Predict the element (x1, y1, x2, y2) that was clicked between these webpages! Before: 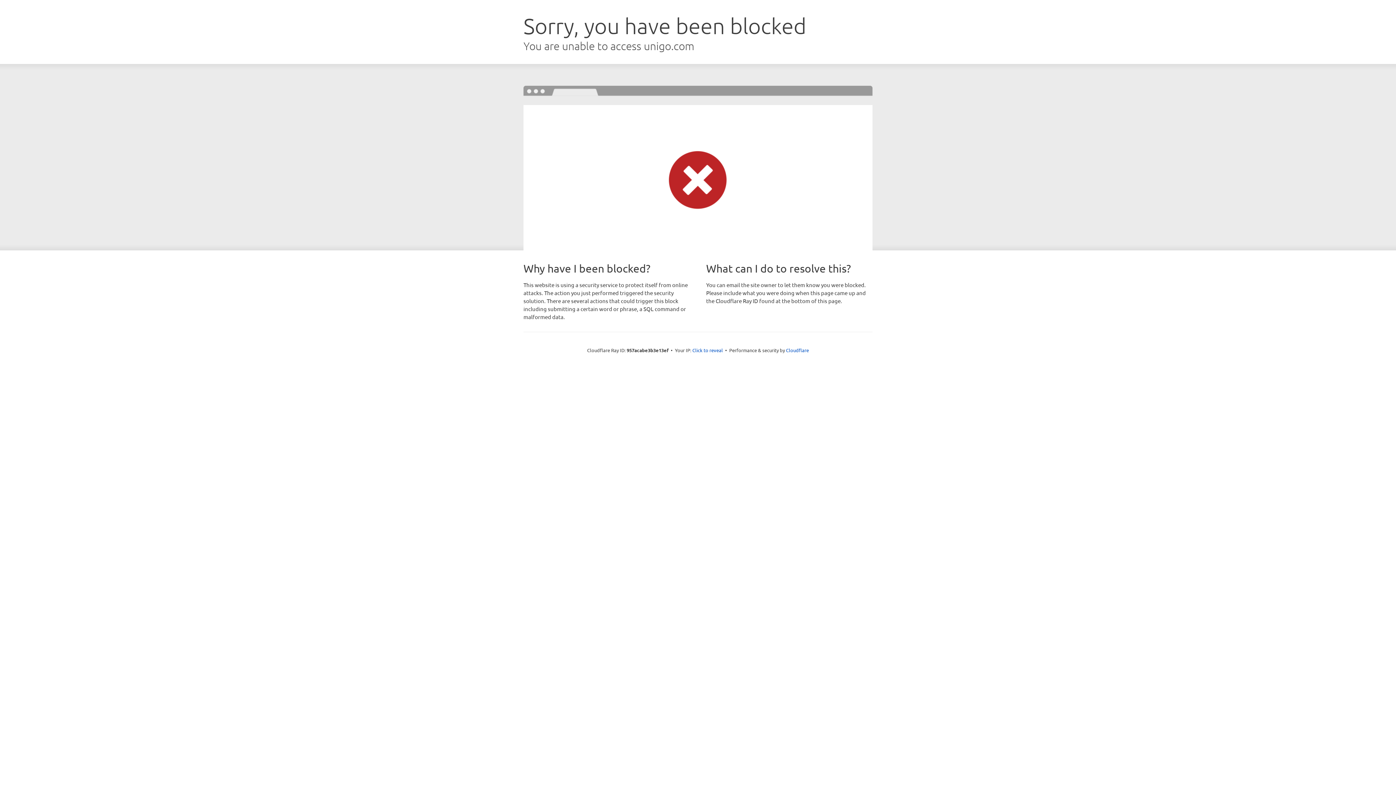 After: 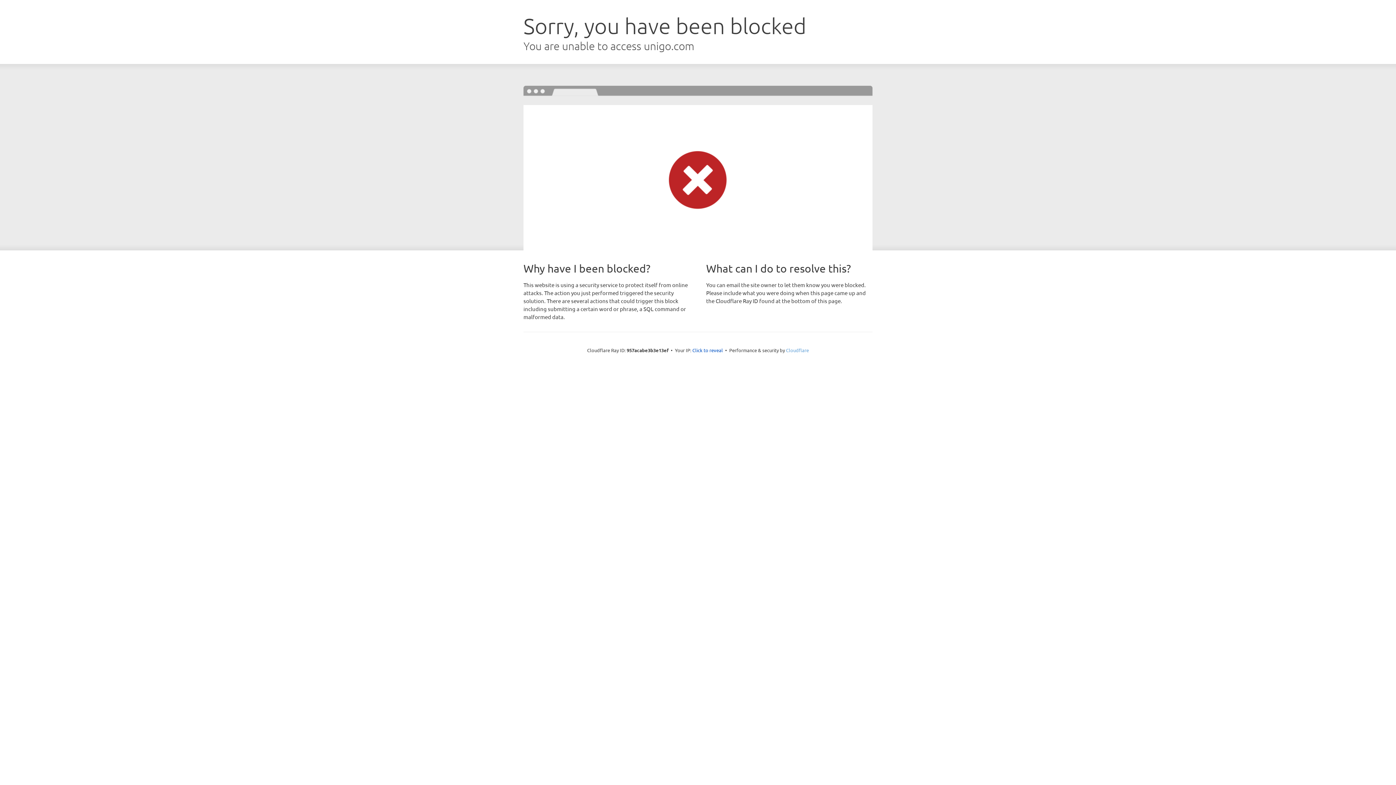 Action: label: Cloudflare bbox: (786, 347, 809, 353)